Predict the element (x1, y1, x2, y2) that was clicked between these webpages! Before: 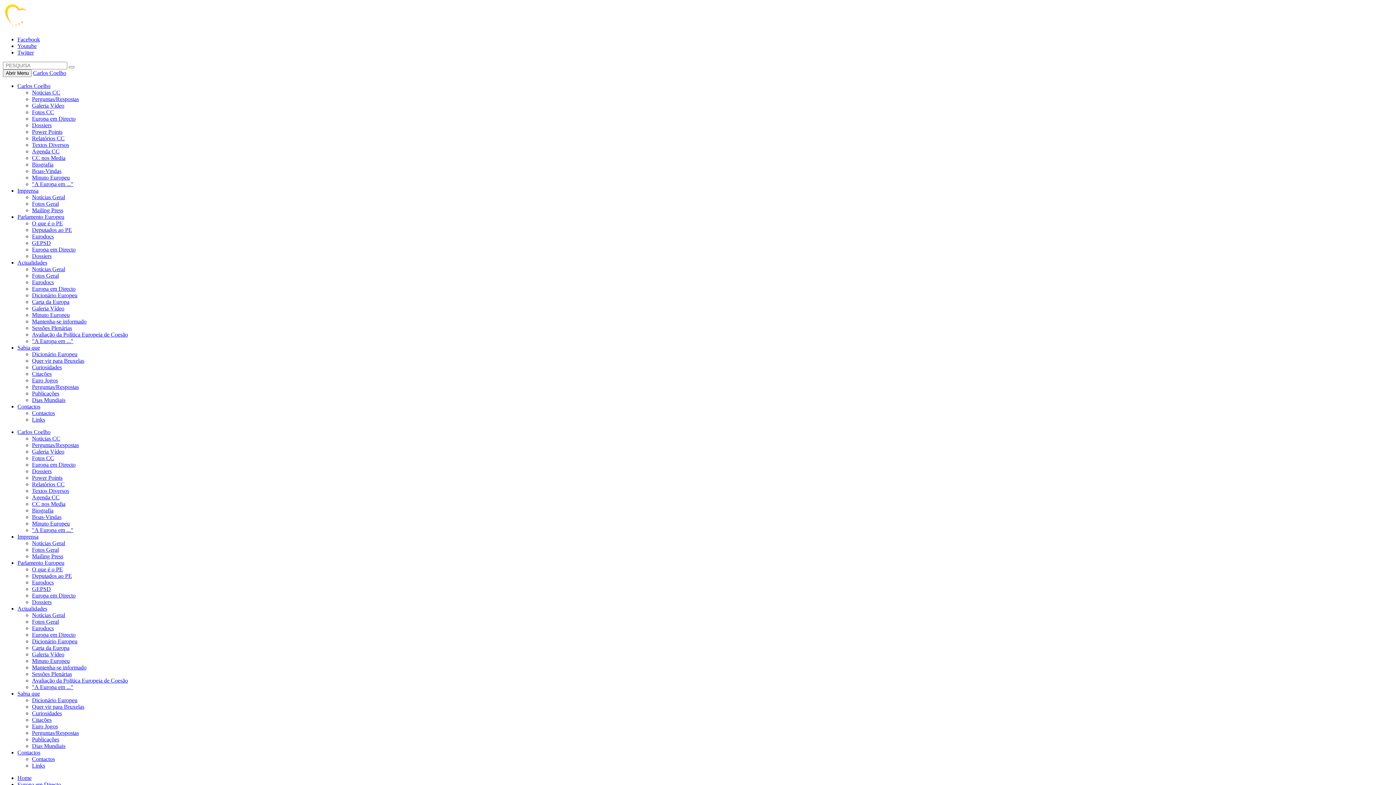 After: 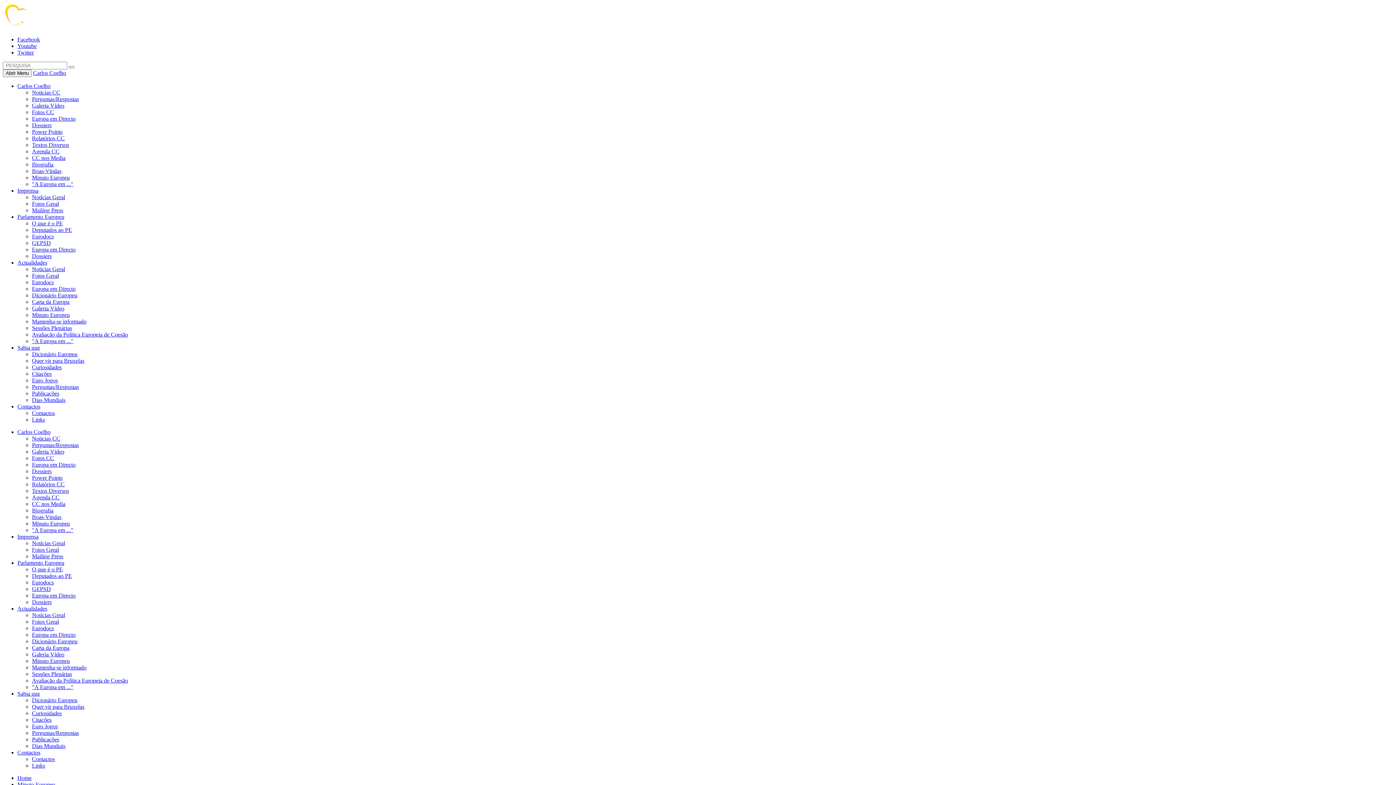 Action: label: Minuto Europeu bbox: (32, 658, 69, 664)